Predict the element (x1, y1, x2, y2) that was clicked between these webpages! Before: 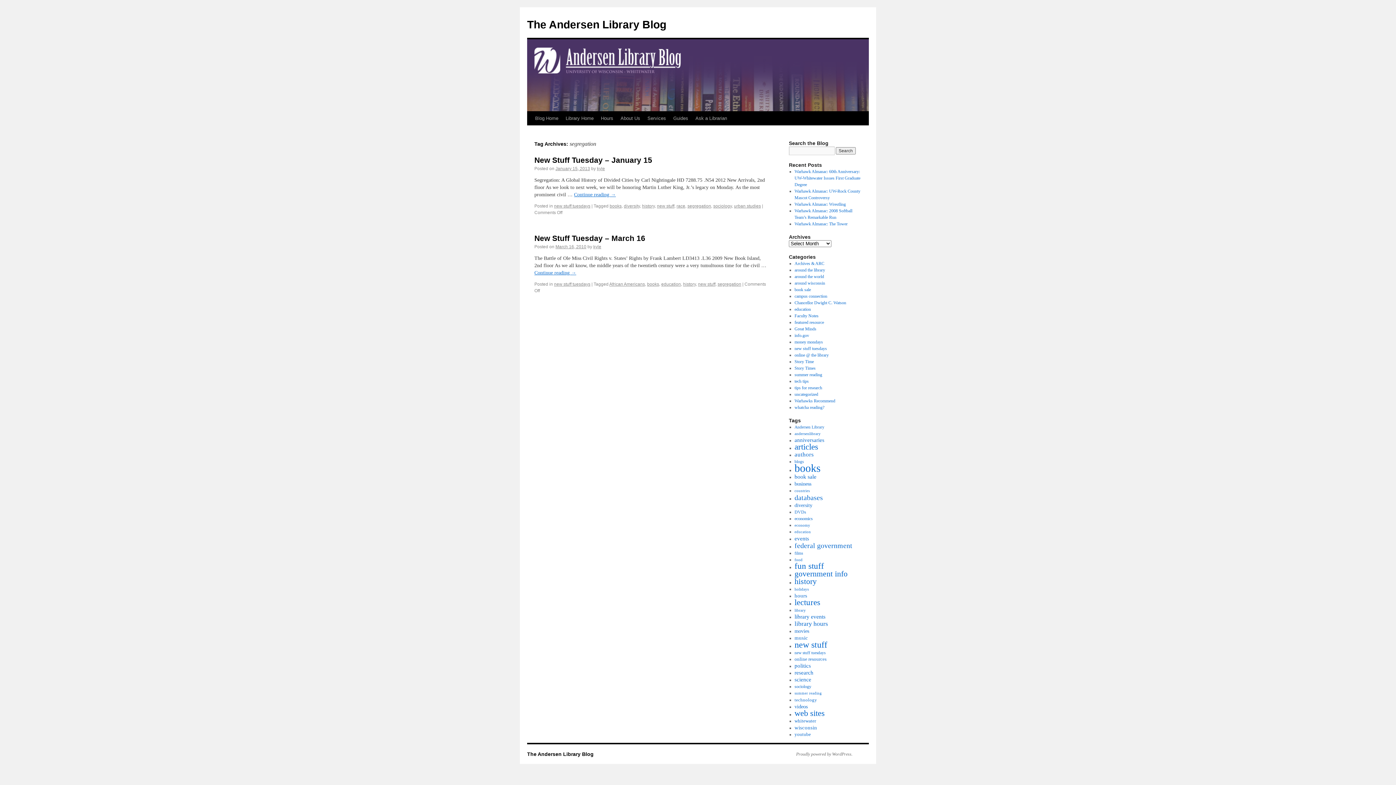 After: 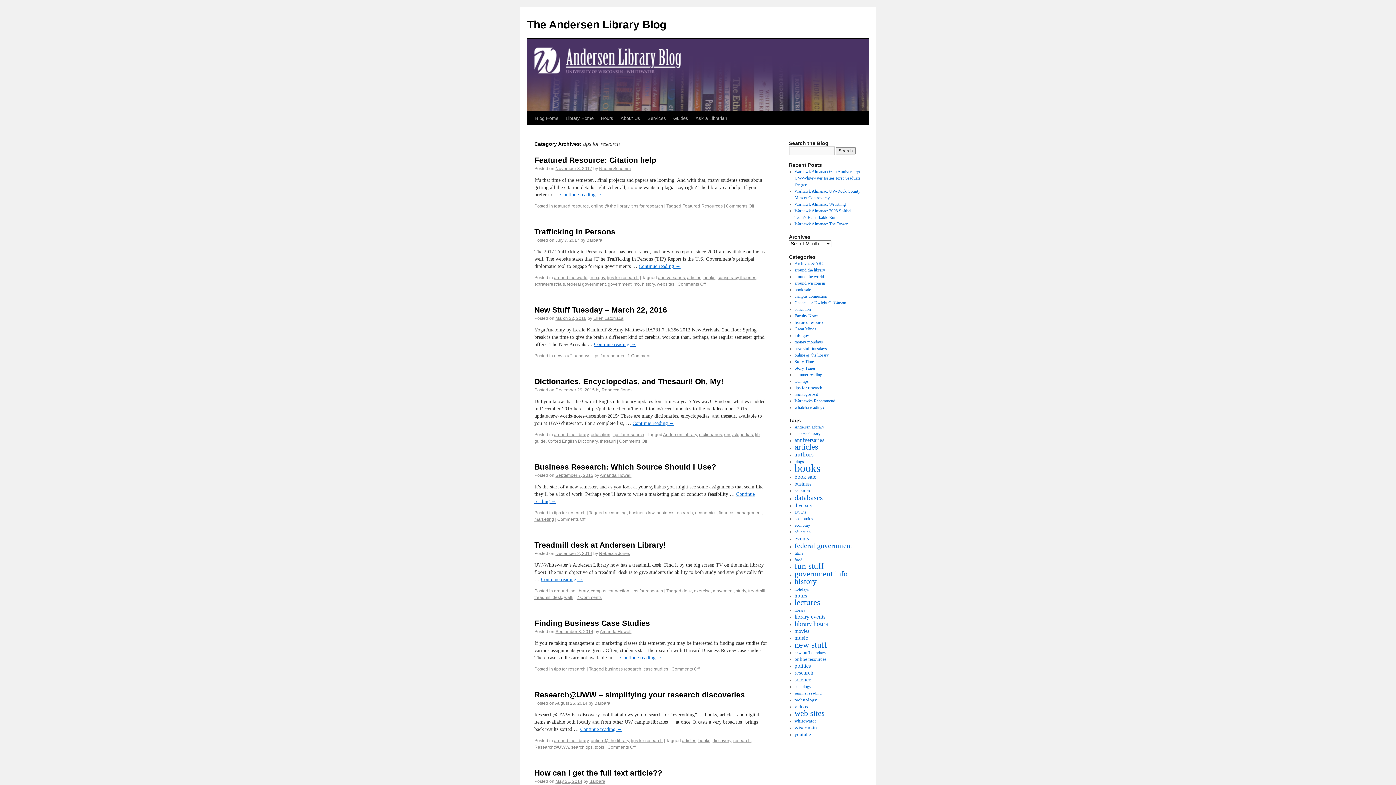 Action: label: tips for research bbox: (794, 385, 822, 390)